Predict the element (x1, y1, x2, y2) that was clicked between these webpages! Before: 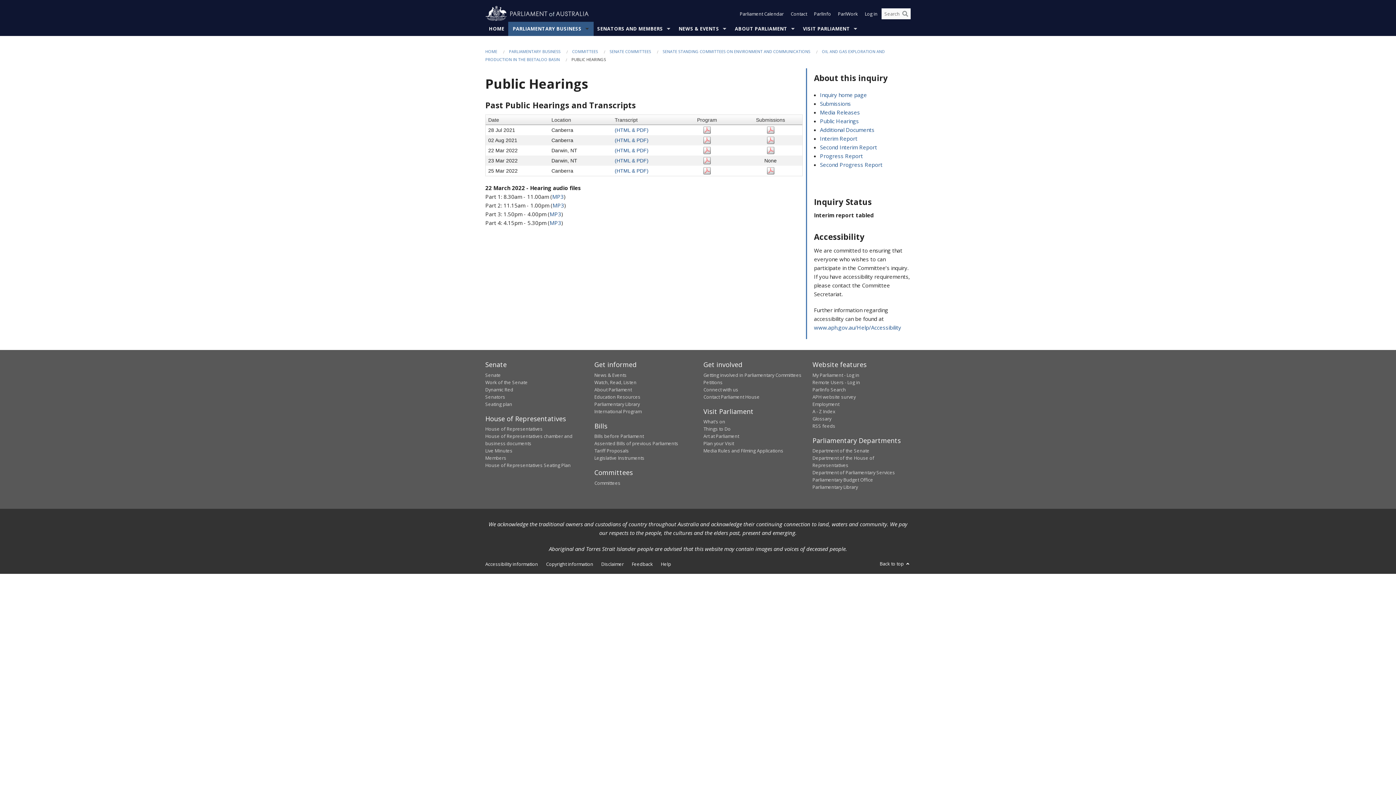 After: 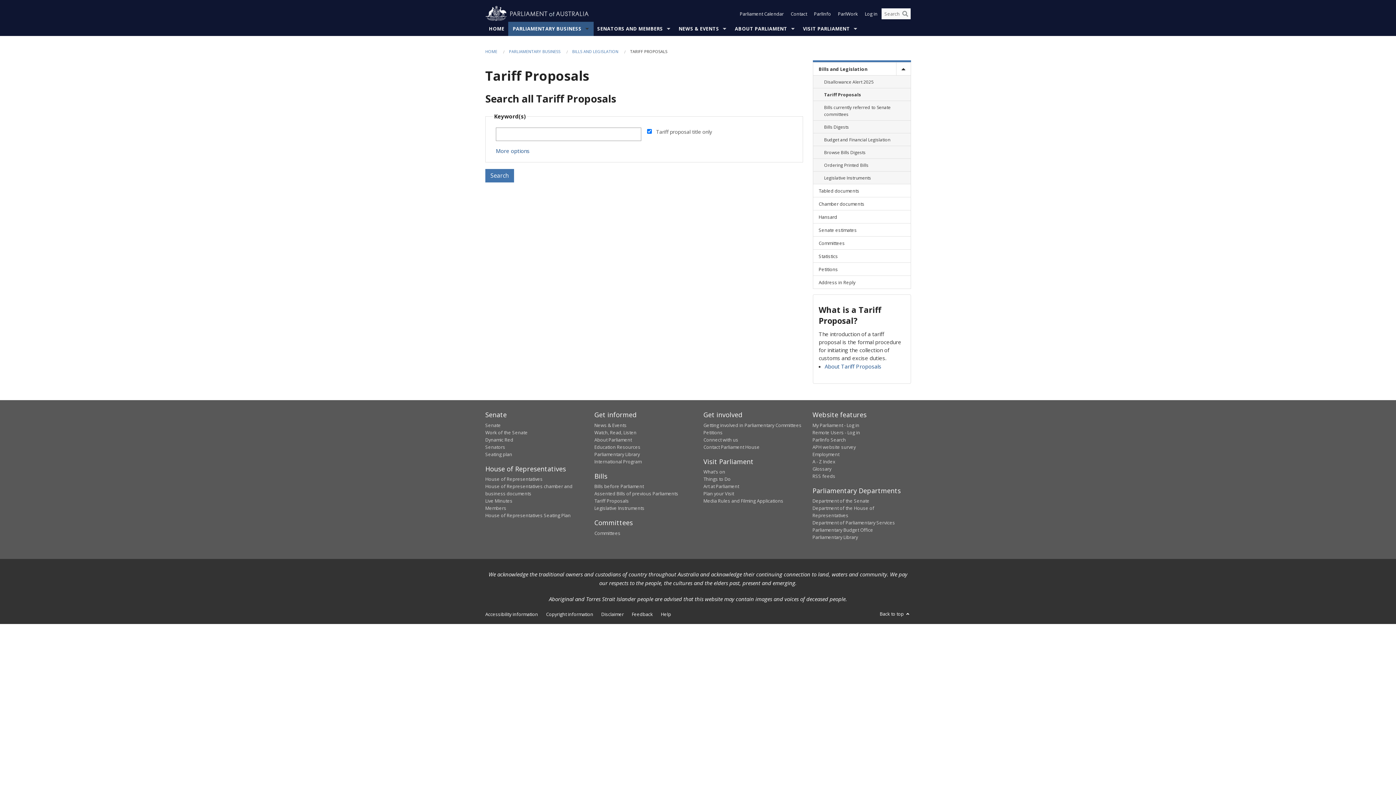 Action: label: Tariff Proposals bbox: (594, 447, 629, 454)